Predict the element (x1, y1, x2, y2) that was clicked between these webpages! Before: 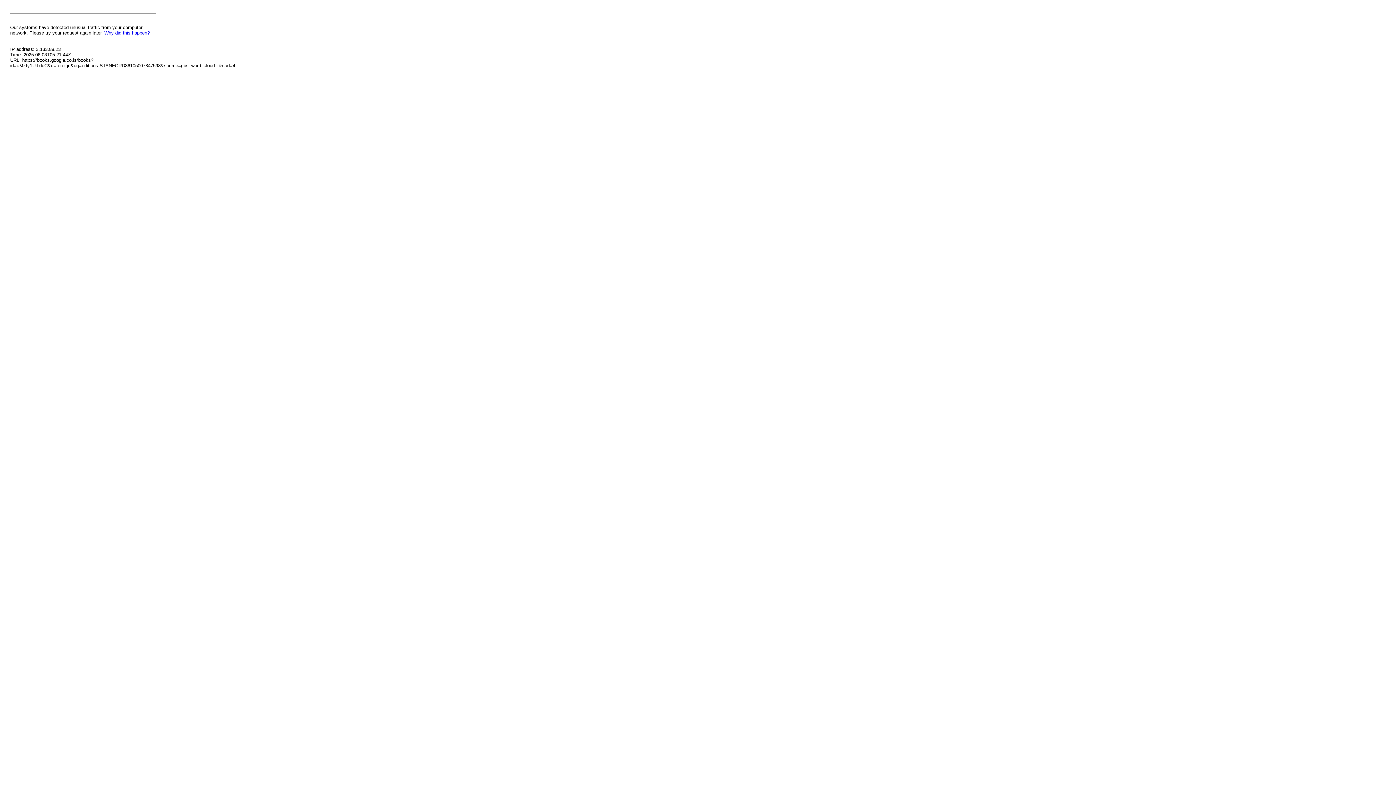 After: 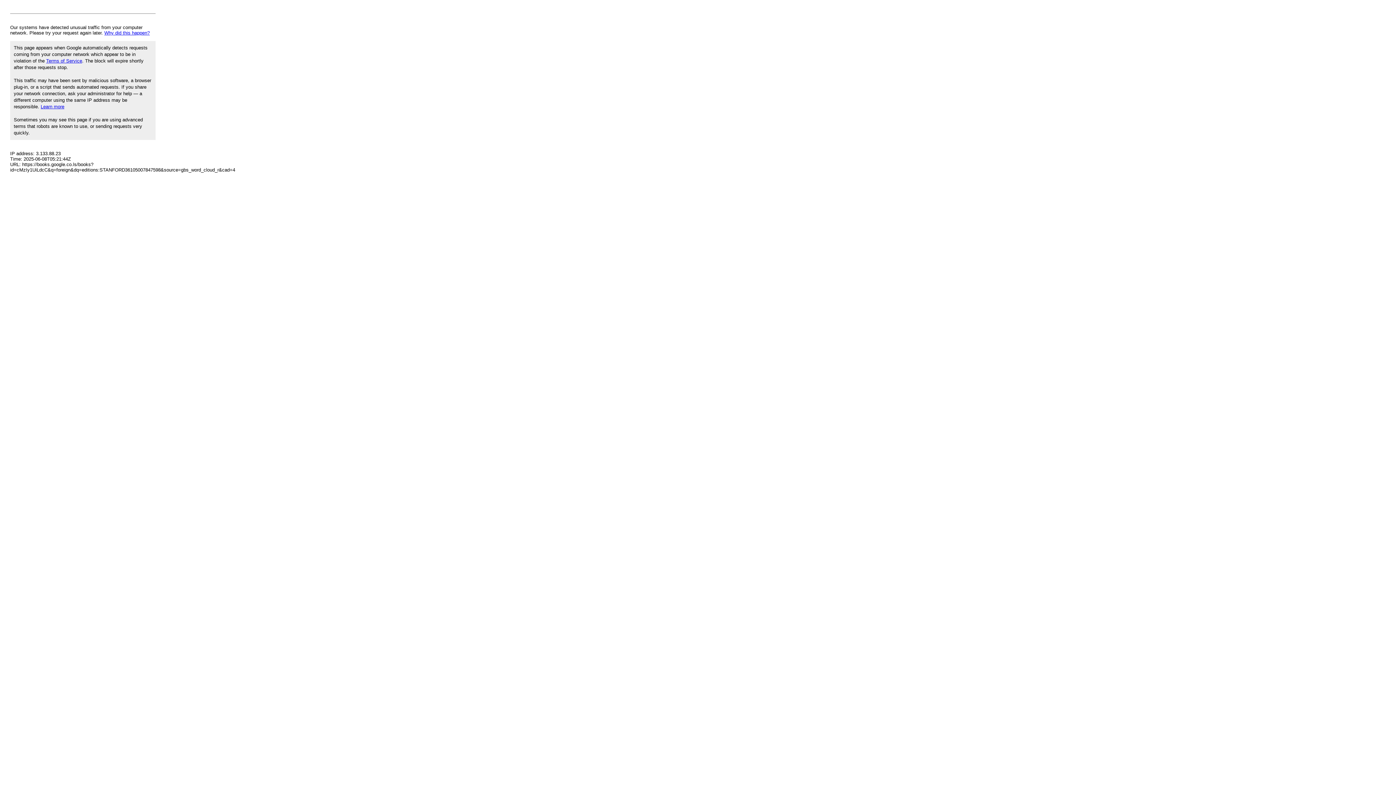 Action: label: Why did this happen? bbox: (104, 30, 149, 35)